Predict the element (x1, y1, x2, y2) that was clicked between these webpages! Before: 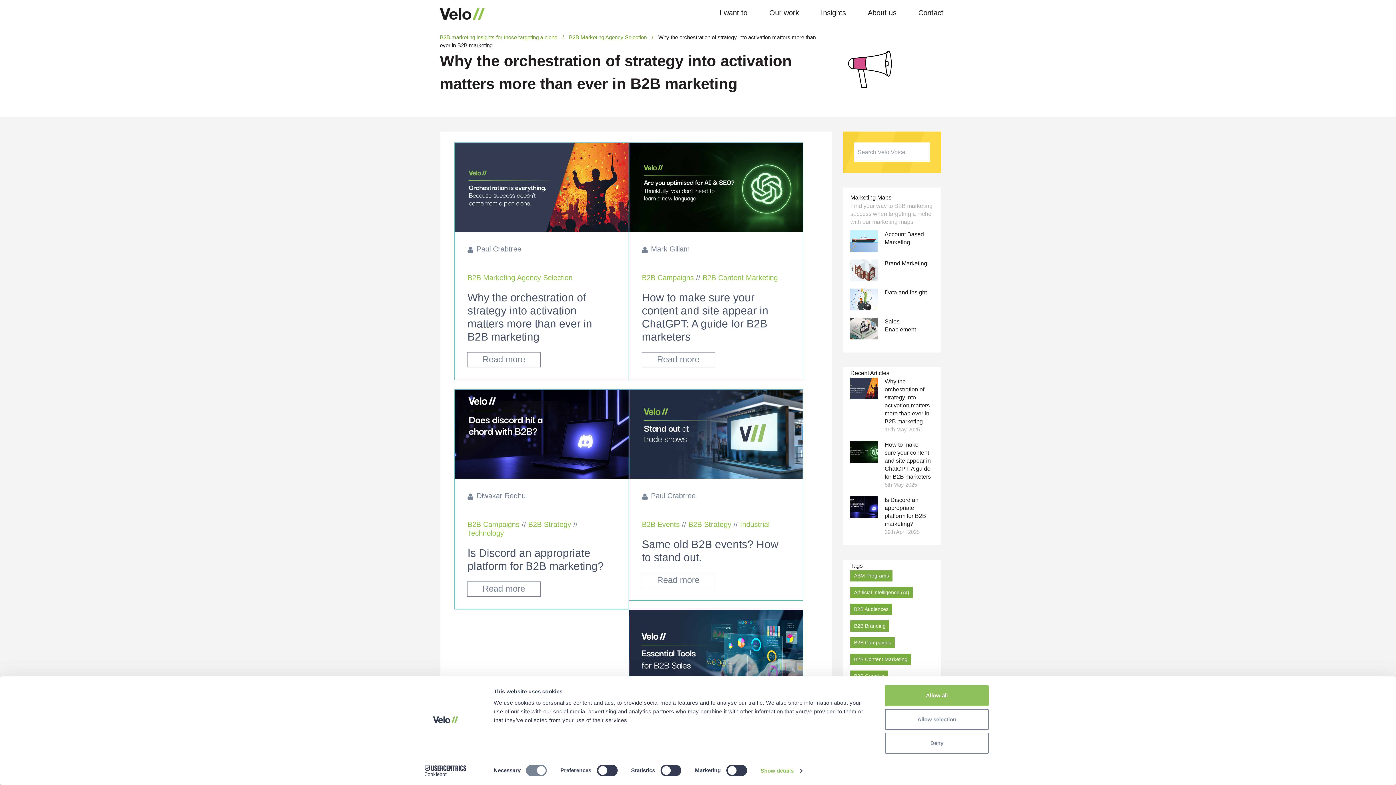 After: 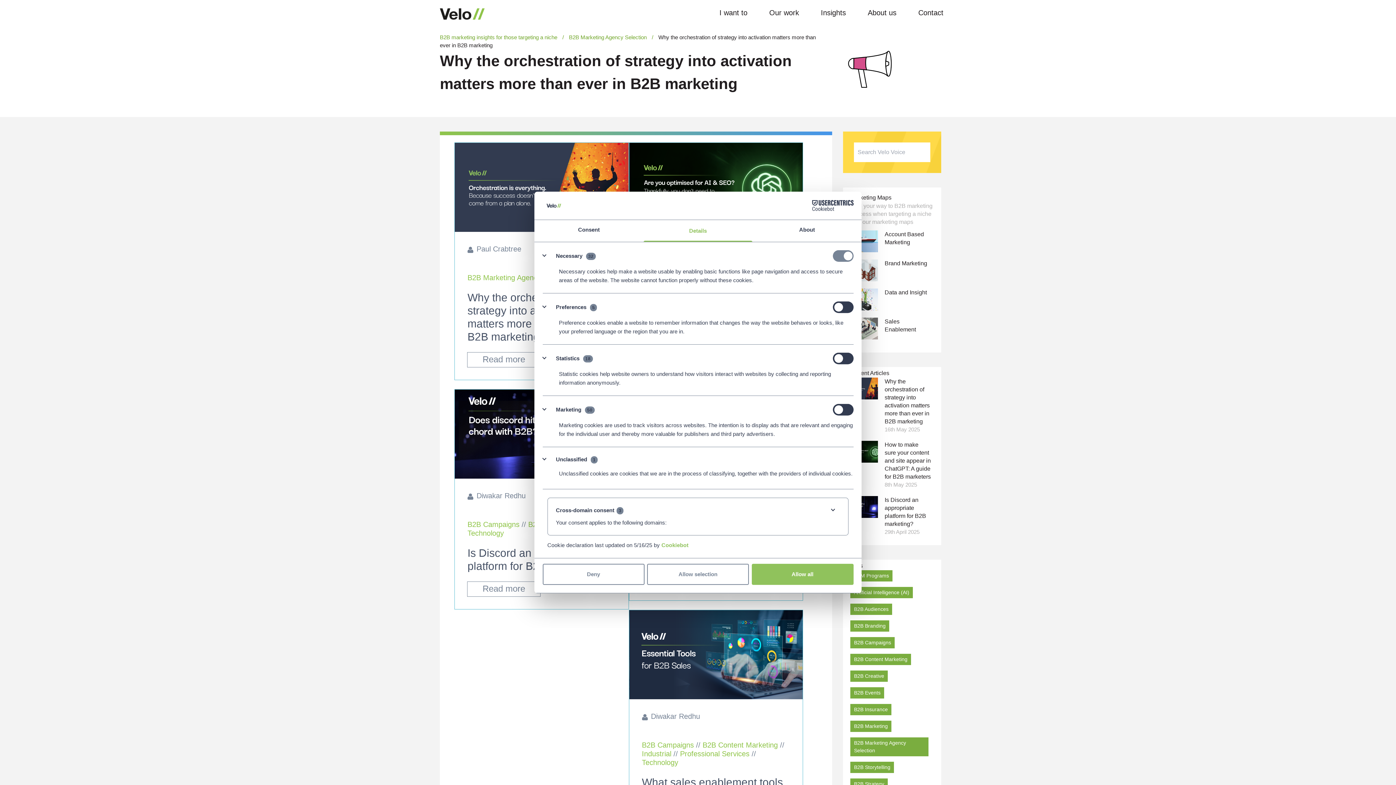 Action: bbox: (760, 765, 802, 776) label: Show details